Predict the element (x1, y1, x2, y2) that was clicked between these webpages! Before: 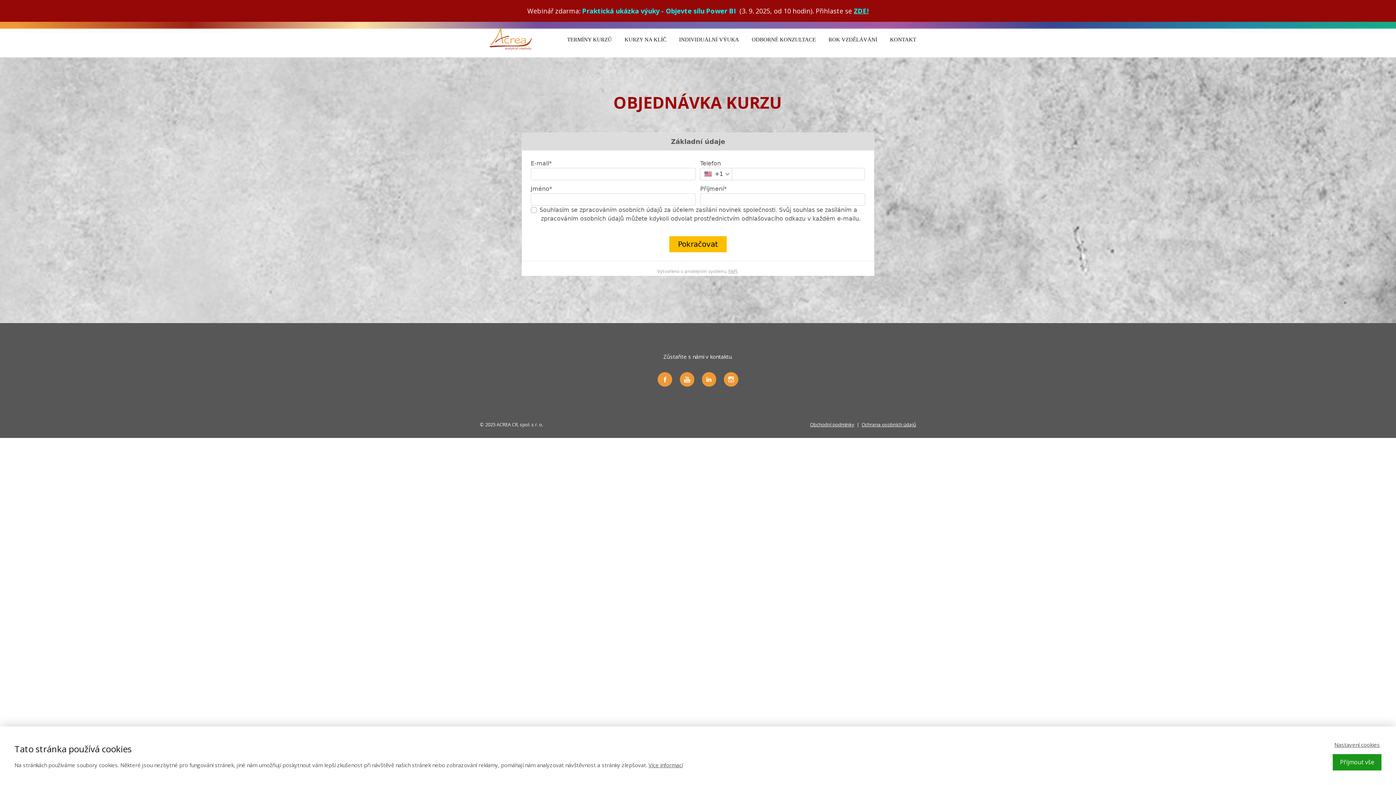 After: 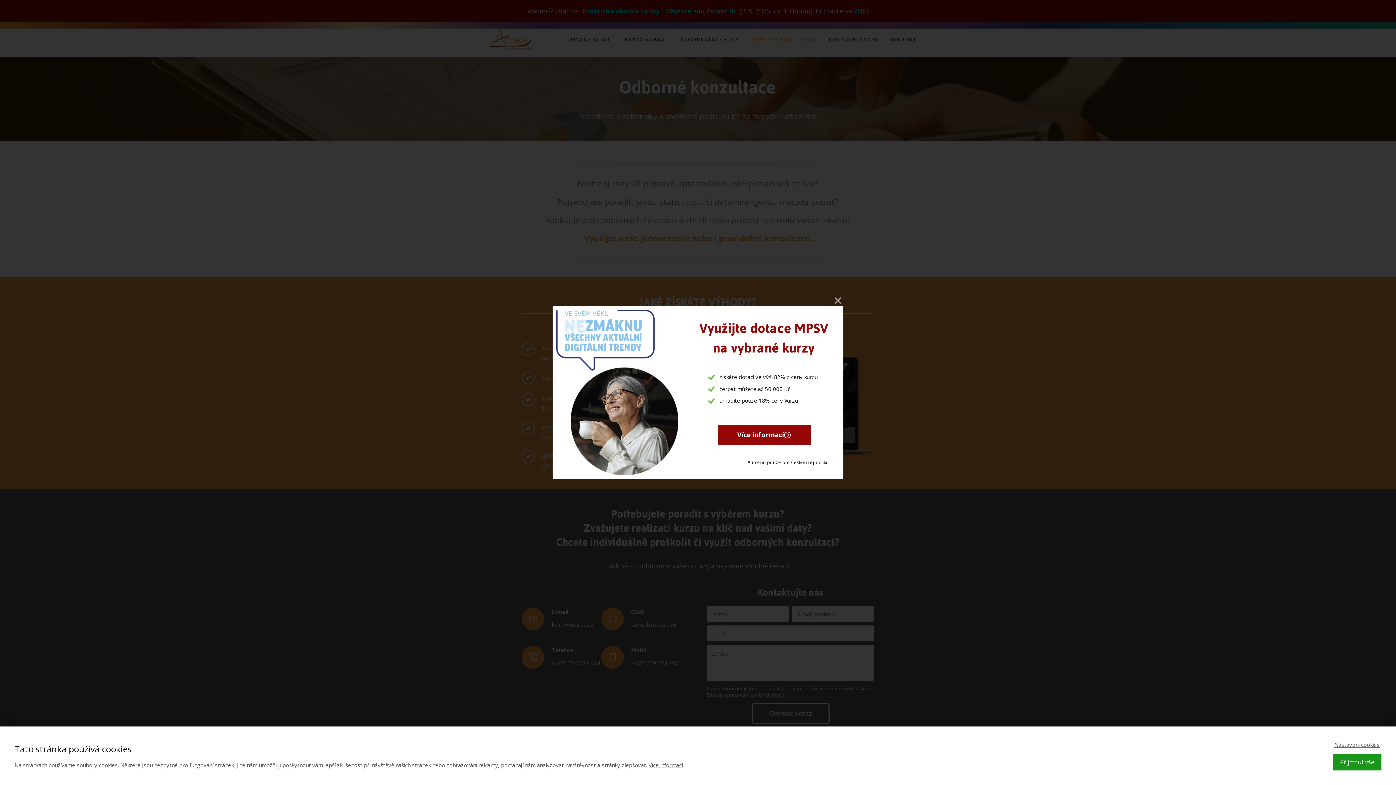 Action: bbox: (752, 34, 816, 44) label: ODBORNÉ KONZULTACE